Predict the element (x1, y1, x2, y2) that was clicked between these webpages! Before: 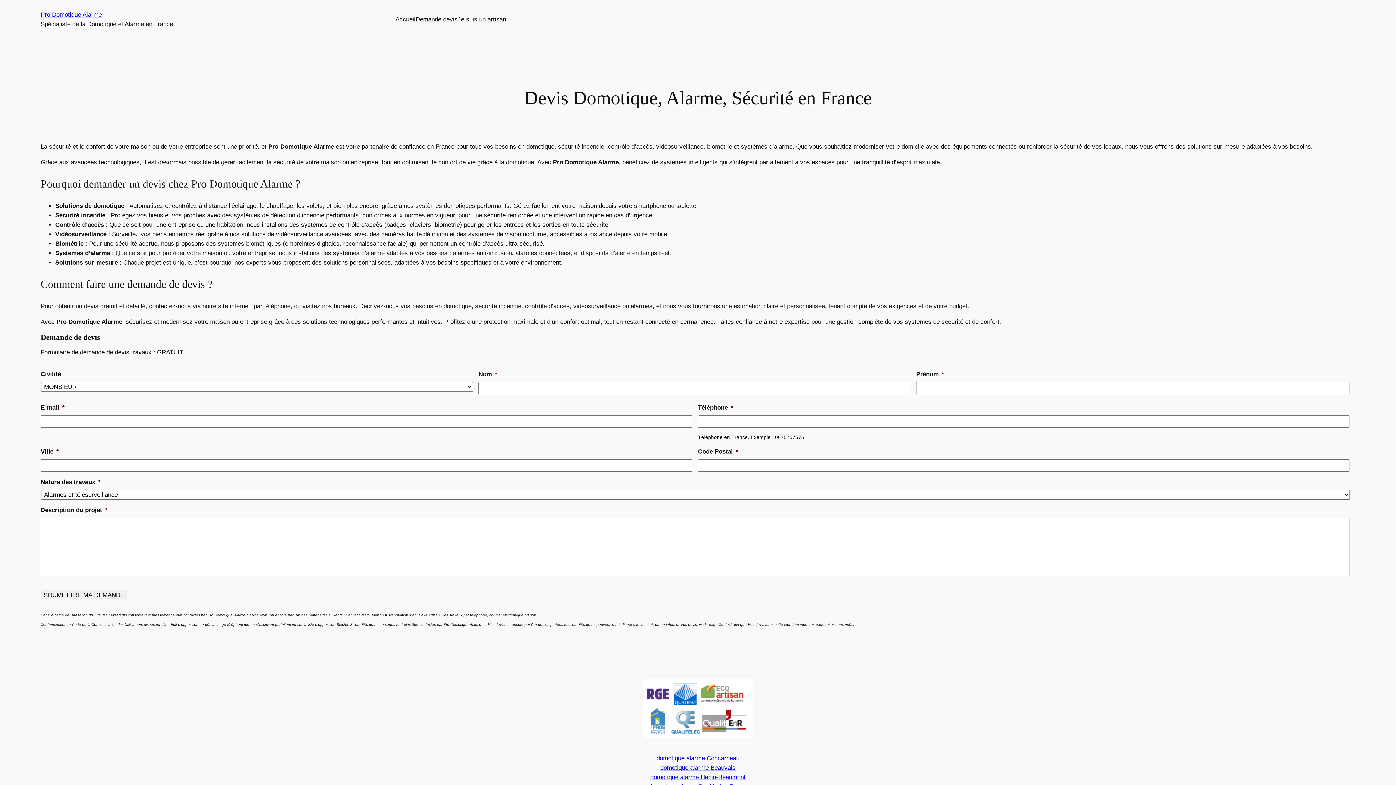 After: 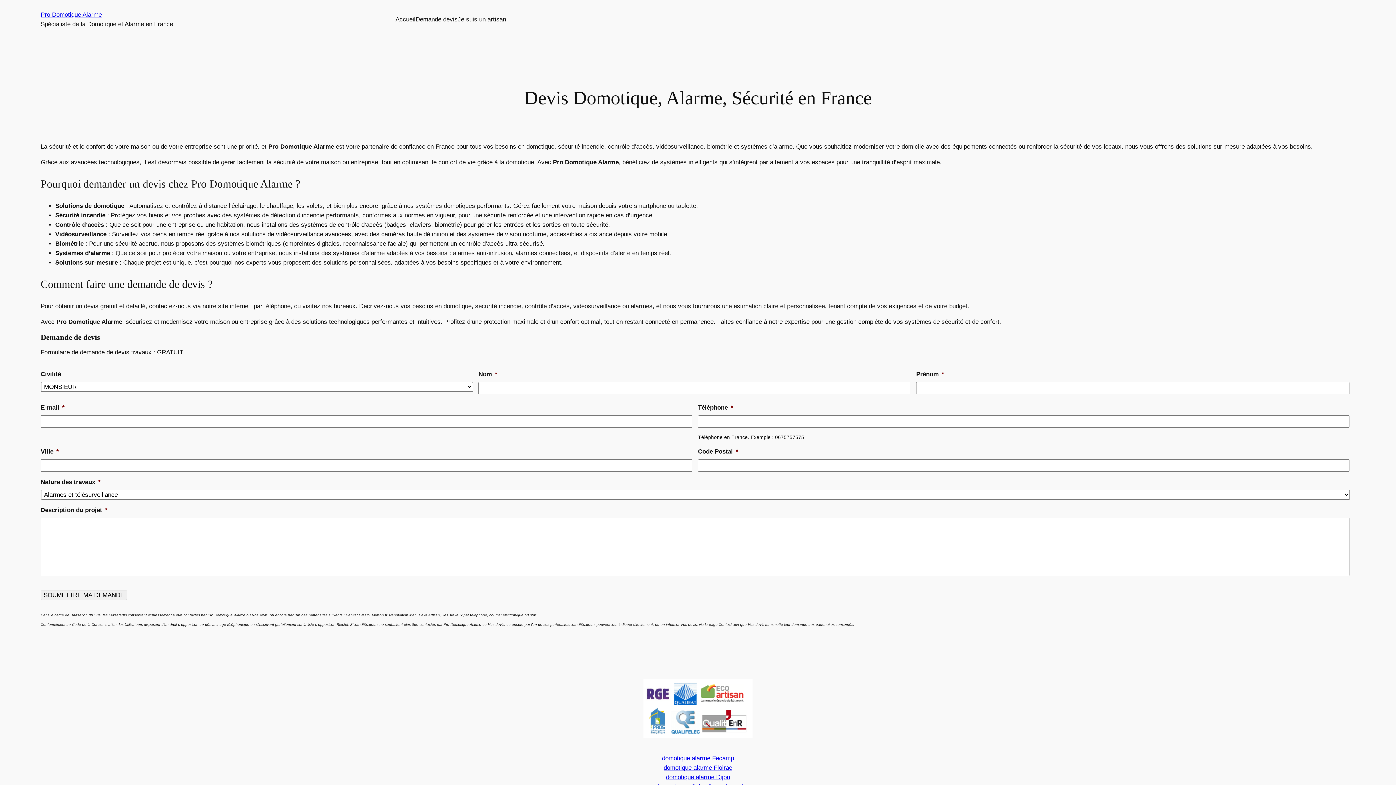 Action: bbox: (395, 14, 415, 24) label: Accueil